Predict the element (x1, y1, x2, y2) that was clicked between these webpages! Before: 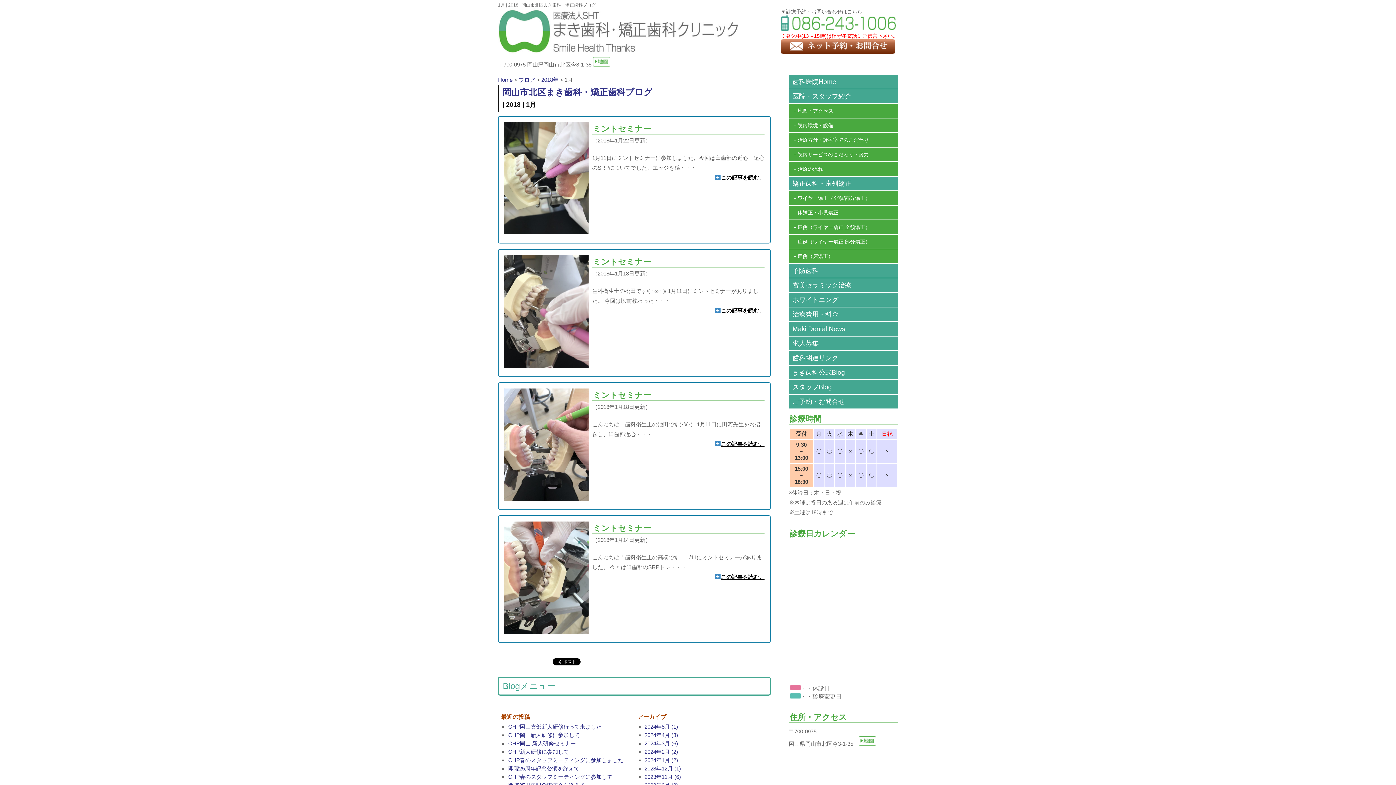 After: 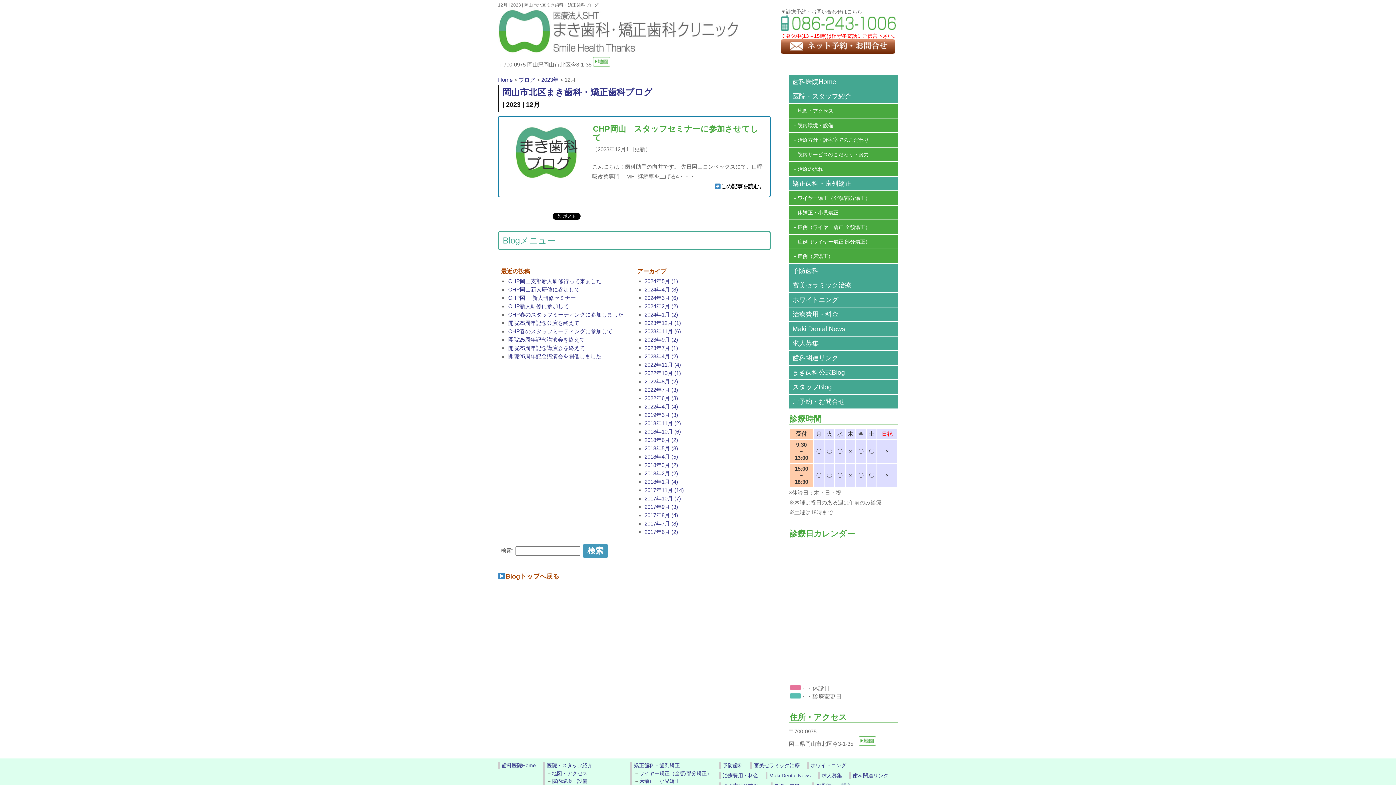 Action: label: 2023年12月 (1) bbox: (644, 765, 681, 772)